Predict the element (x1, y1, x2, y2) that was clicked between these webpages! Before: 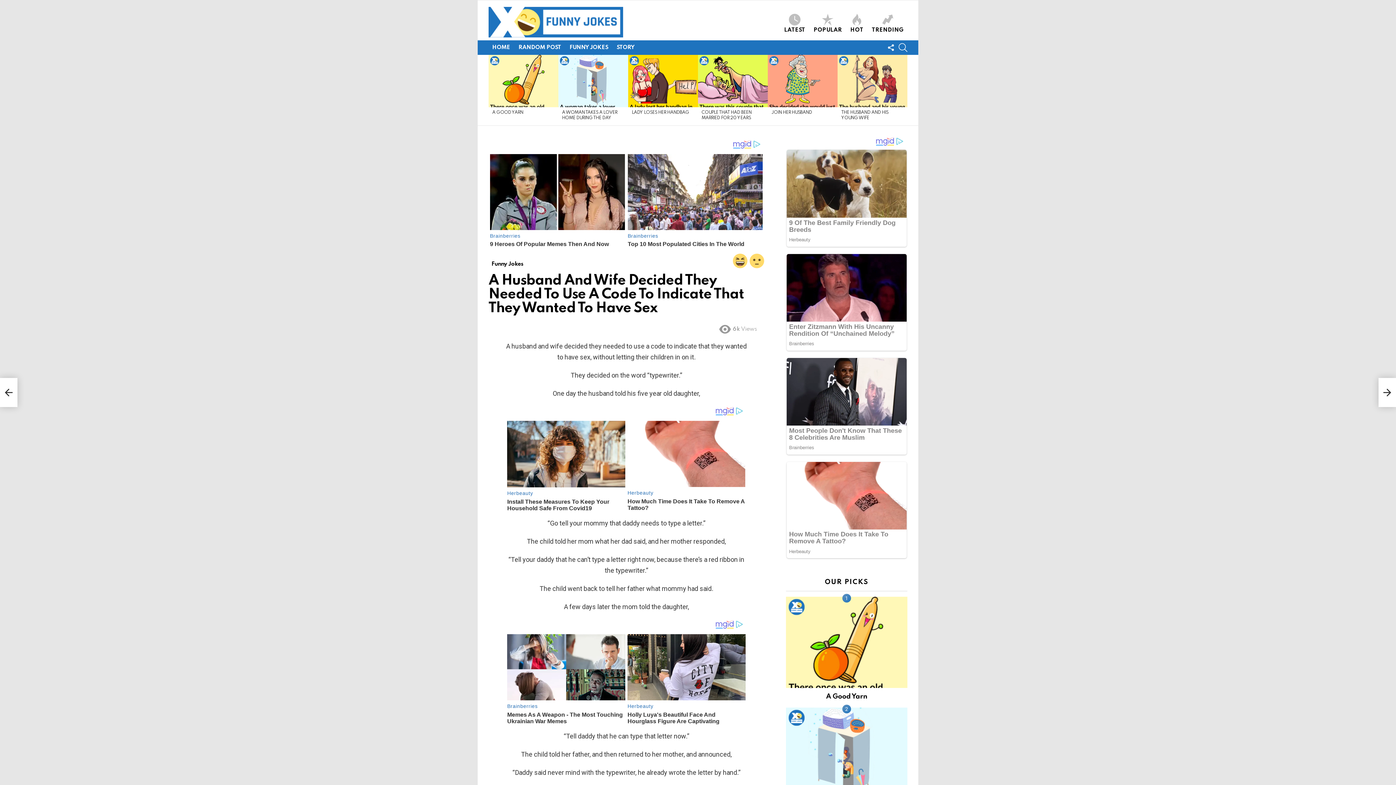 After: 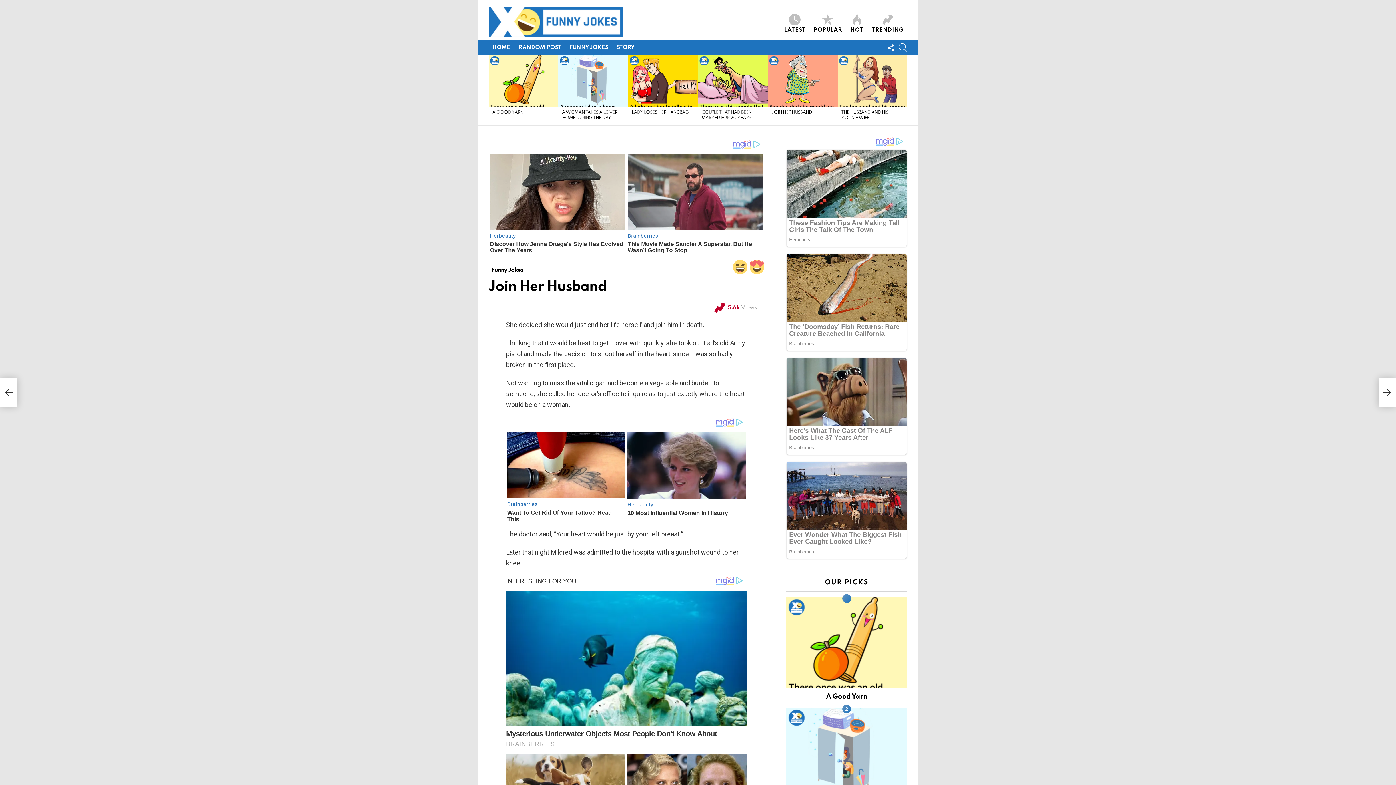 Action: label: JOIN HER HUSBAND bbox: (771, 110, 812, 115)